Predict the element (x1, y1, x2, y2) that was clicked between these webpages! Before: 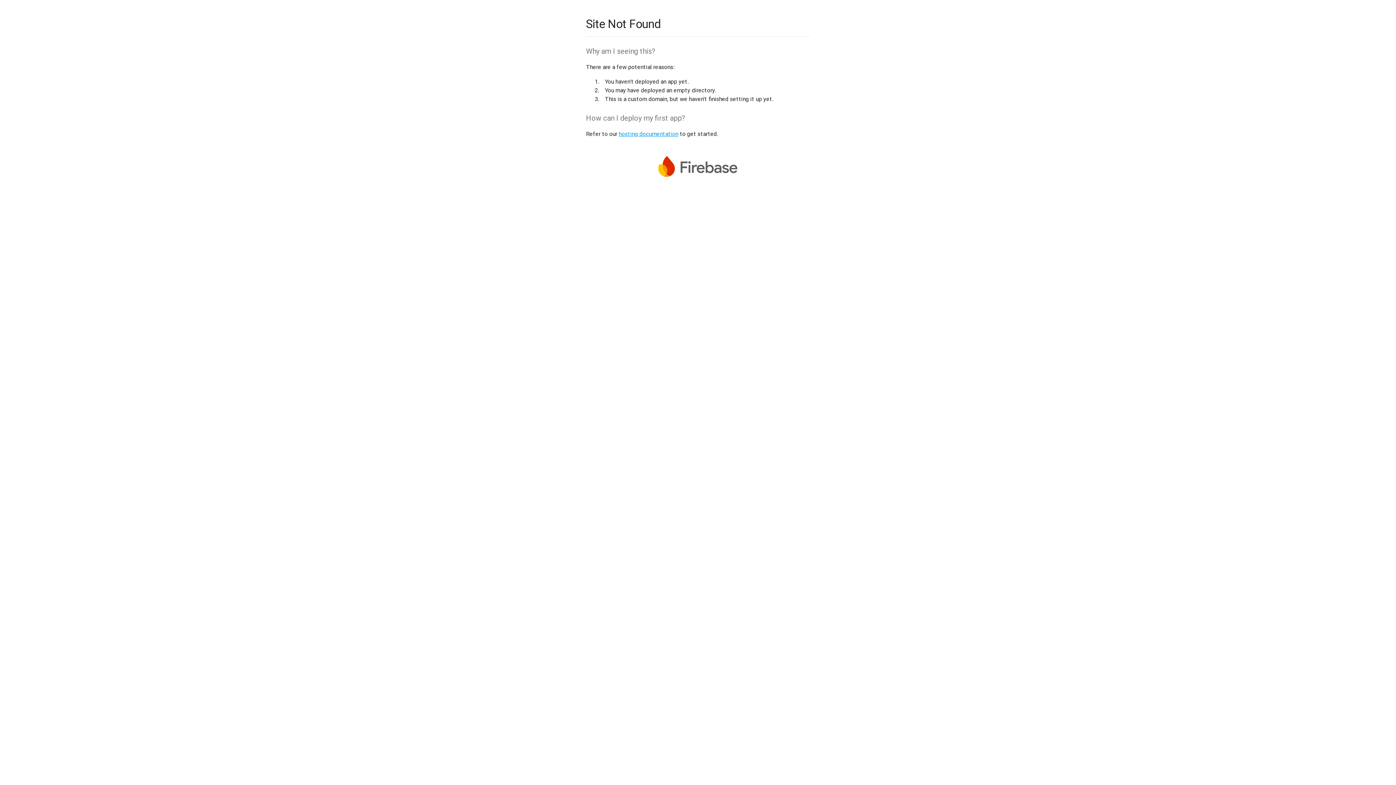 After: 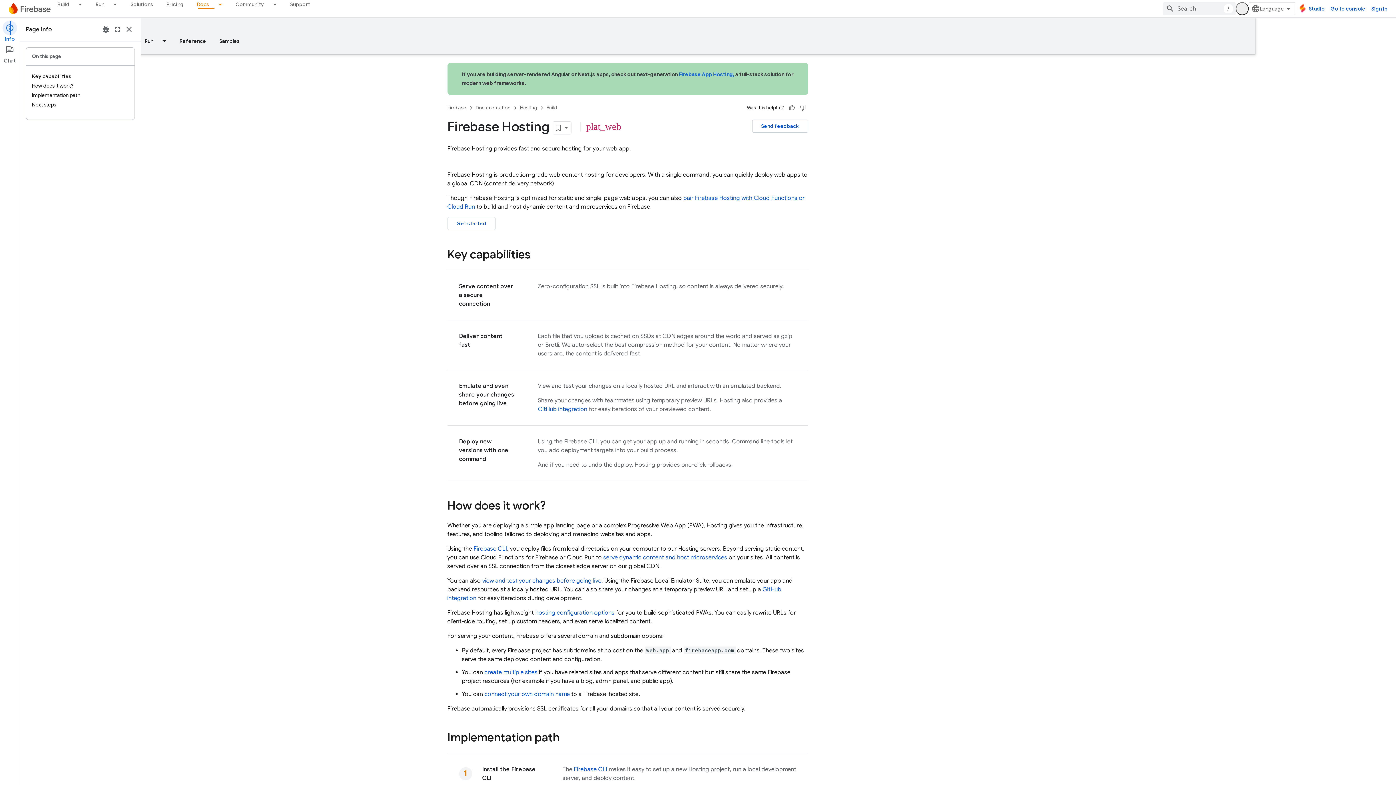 Action: label: hosting documentation bbox: (618, 130, 678, 137)